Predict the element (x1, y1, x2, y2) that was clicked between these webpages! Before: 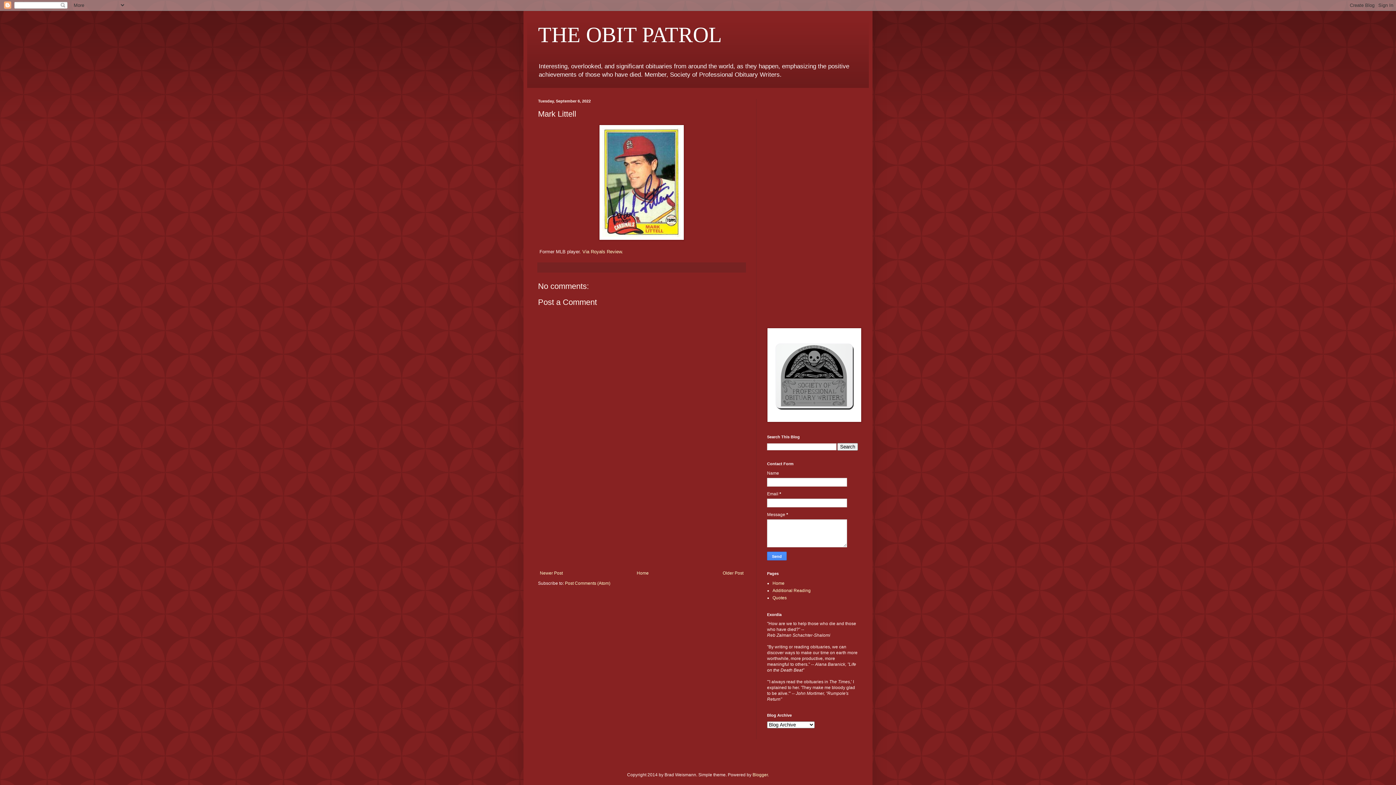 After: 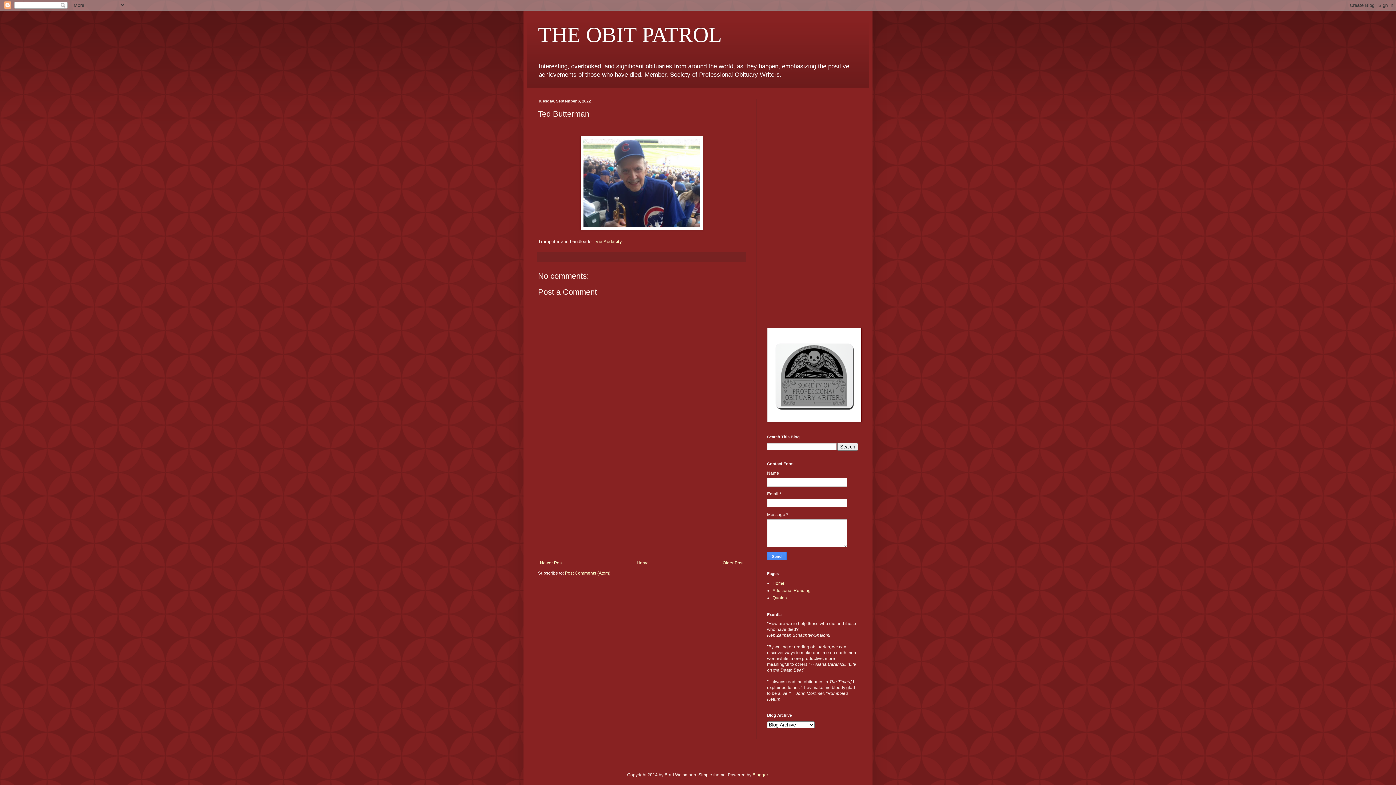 Action: bbox: (721, 569, 745, 577) label: Older Post